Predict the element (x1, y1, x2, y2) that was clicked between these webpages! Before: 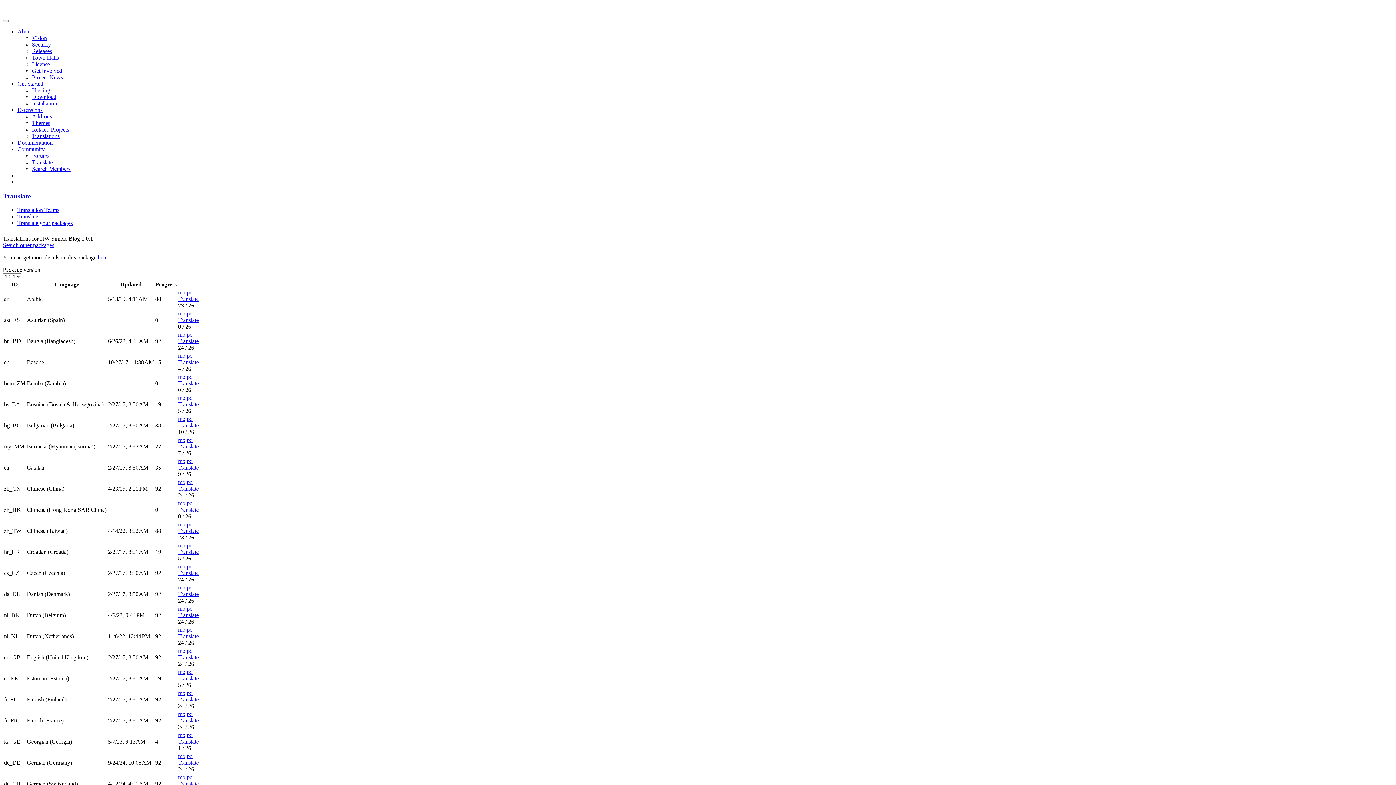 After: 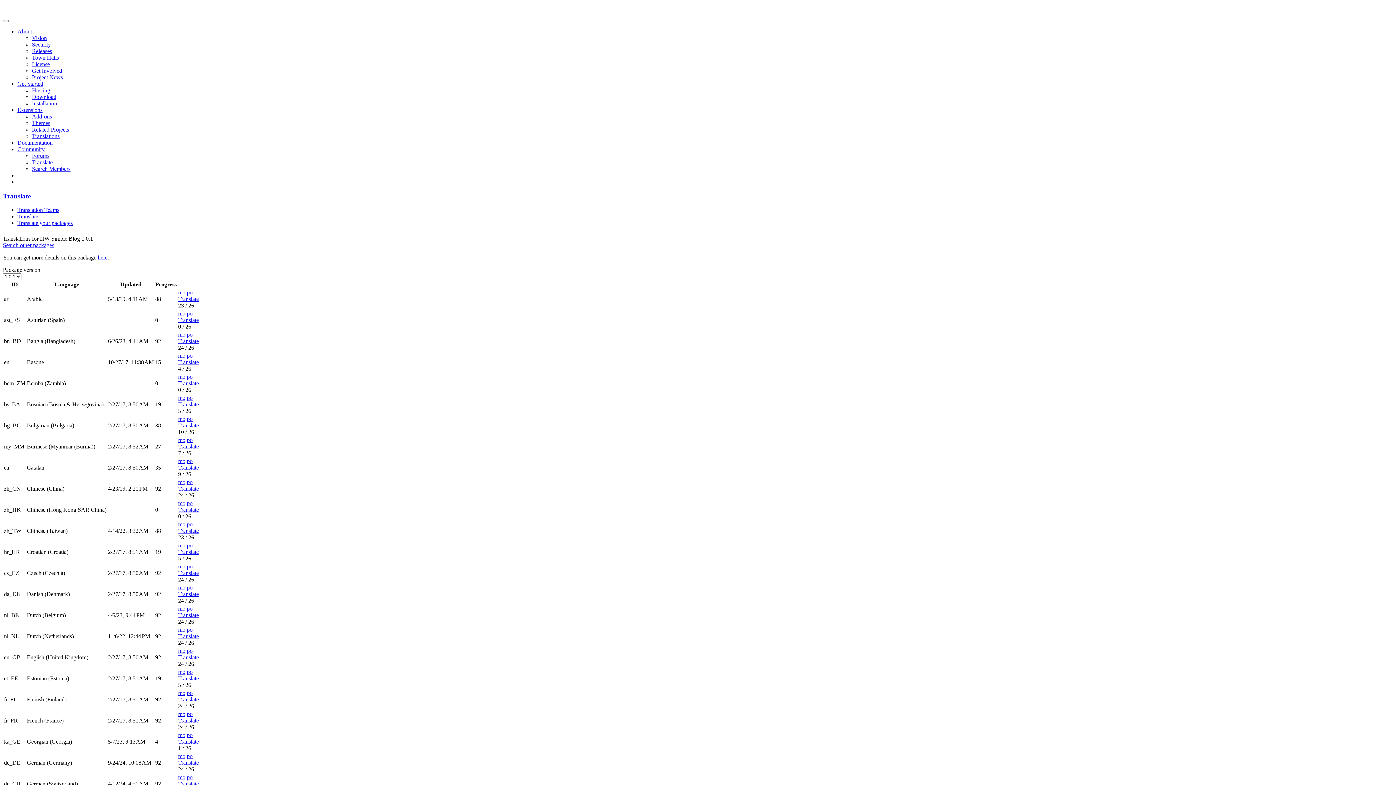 Action: label: mo bbox: (178, 648, 185, 654)